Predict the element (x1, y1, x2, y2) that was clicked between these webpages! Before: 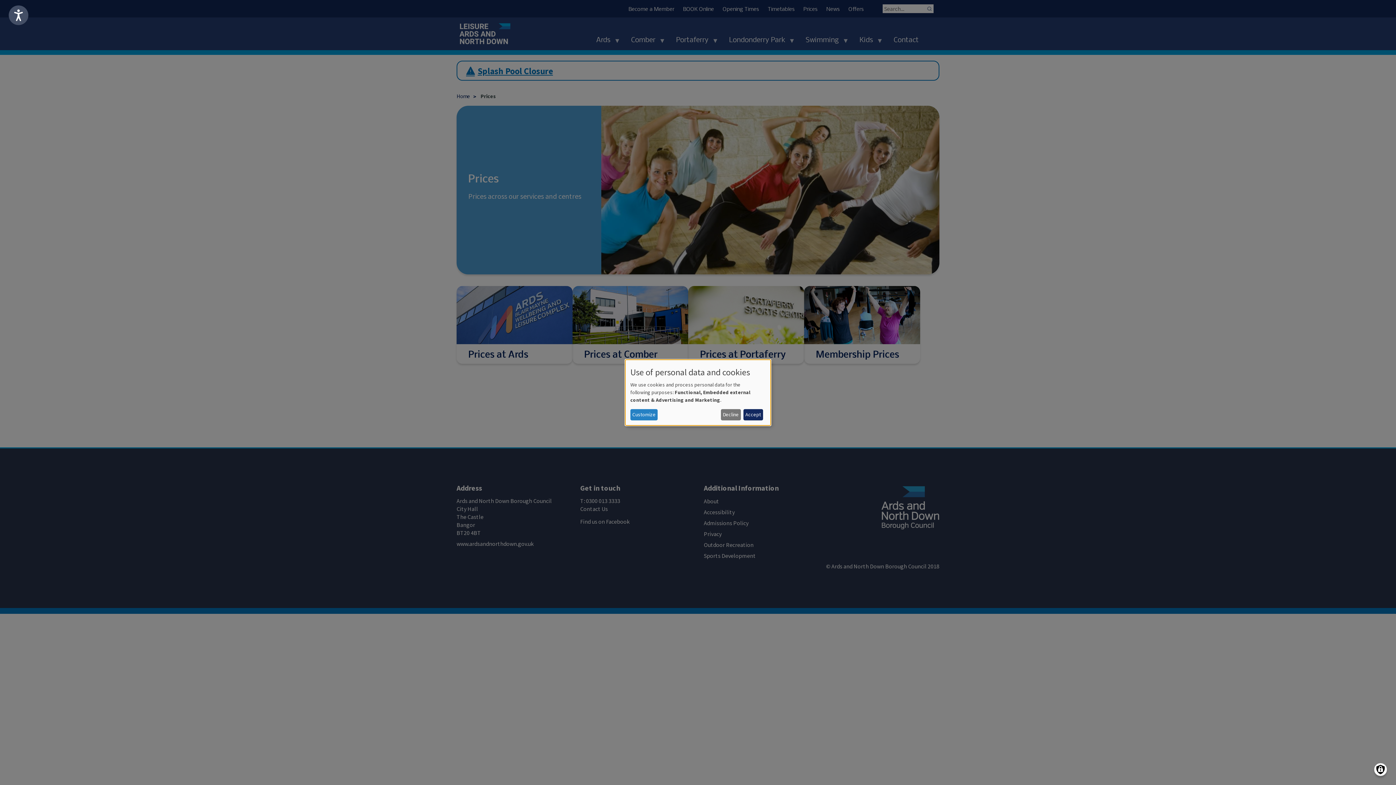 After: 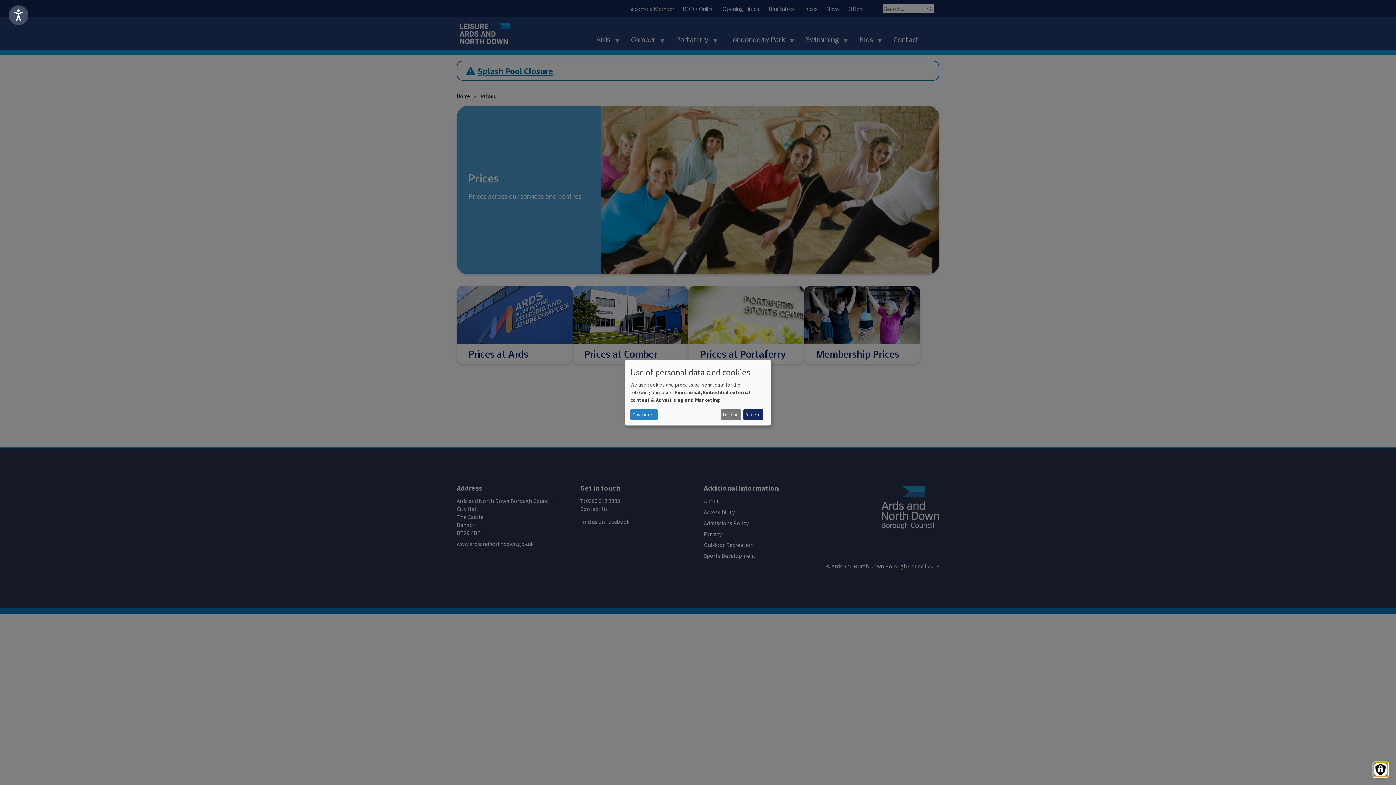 Action: label: Manage consents bbox: (1374, 763, 1387, 776)